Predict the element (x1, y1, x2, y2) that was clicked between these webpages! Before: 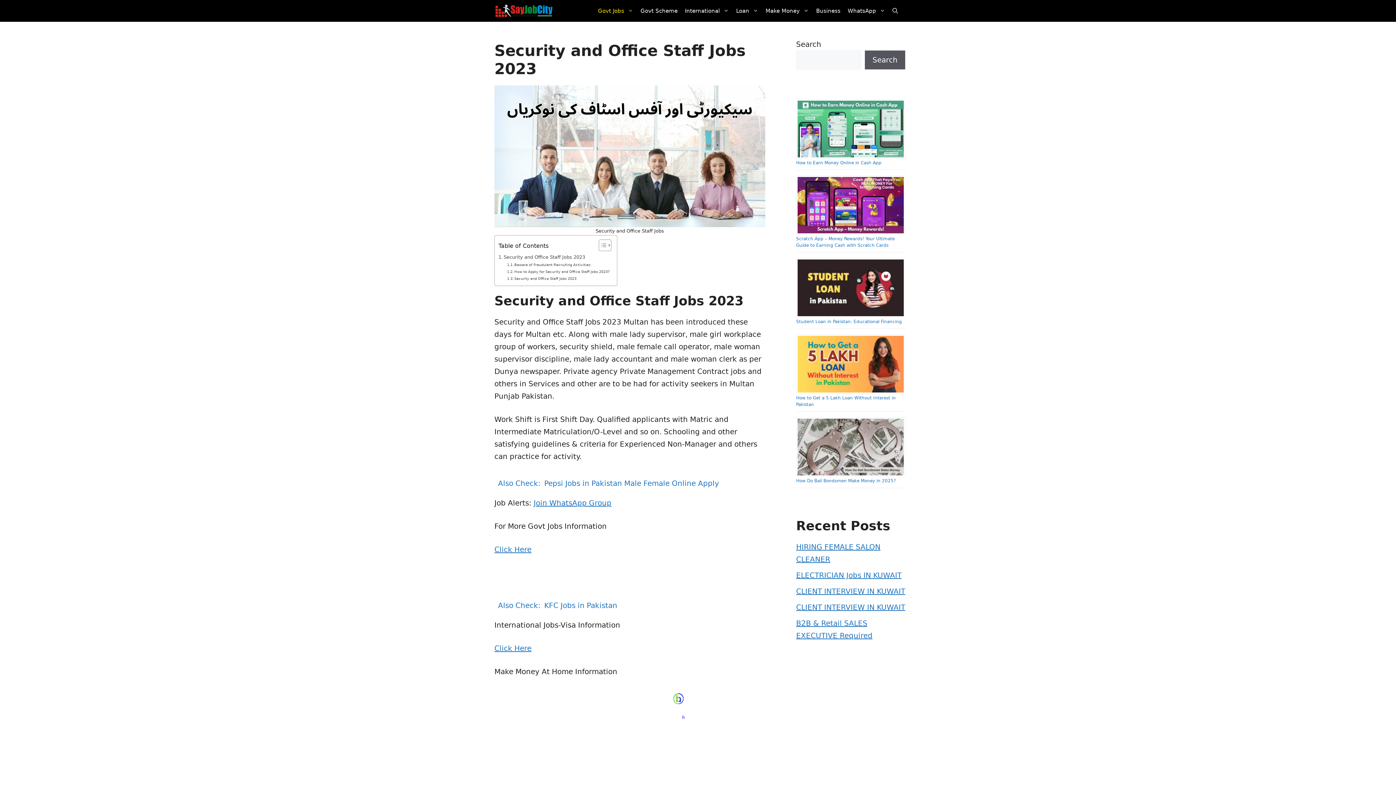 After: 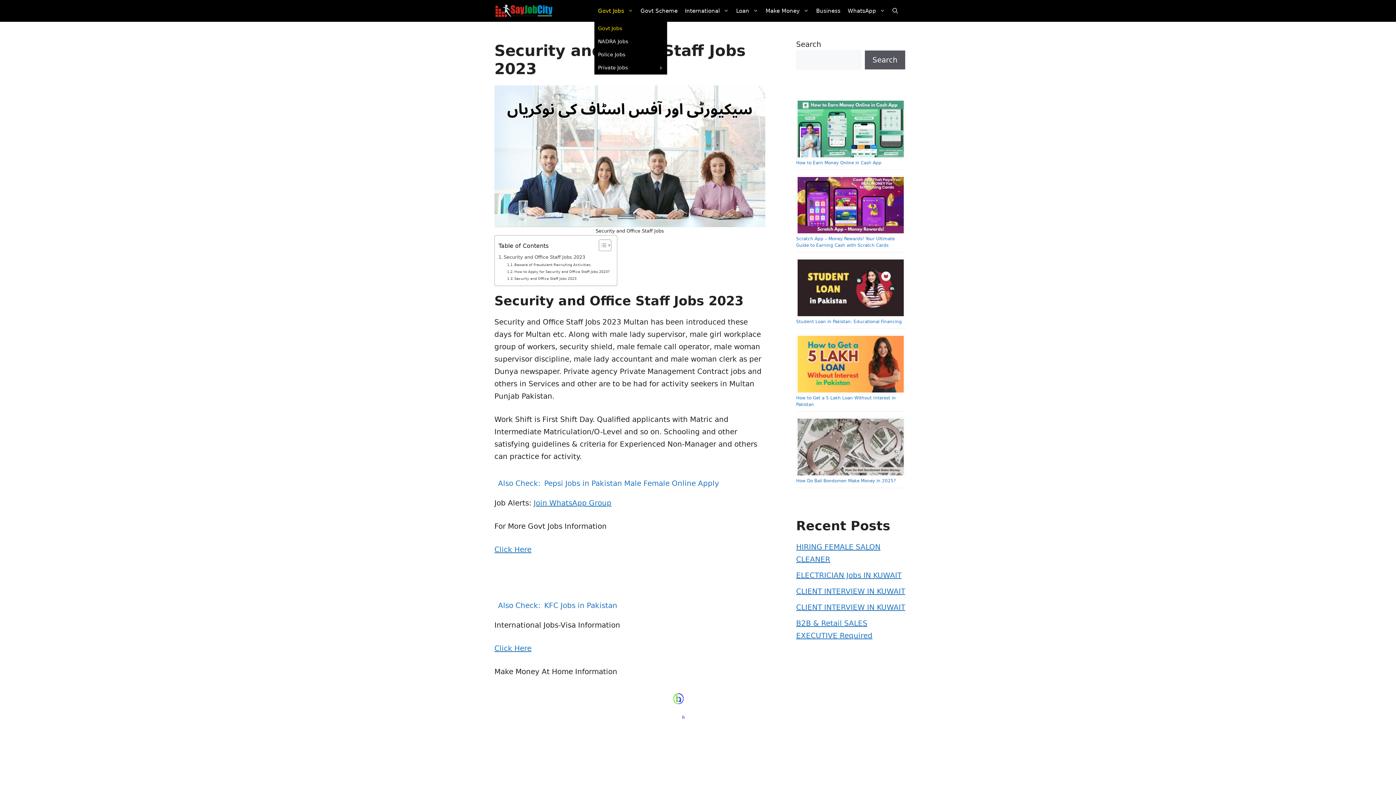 Action: bbox: (594, 0, 637, 21) label: Govt Jobs